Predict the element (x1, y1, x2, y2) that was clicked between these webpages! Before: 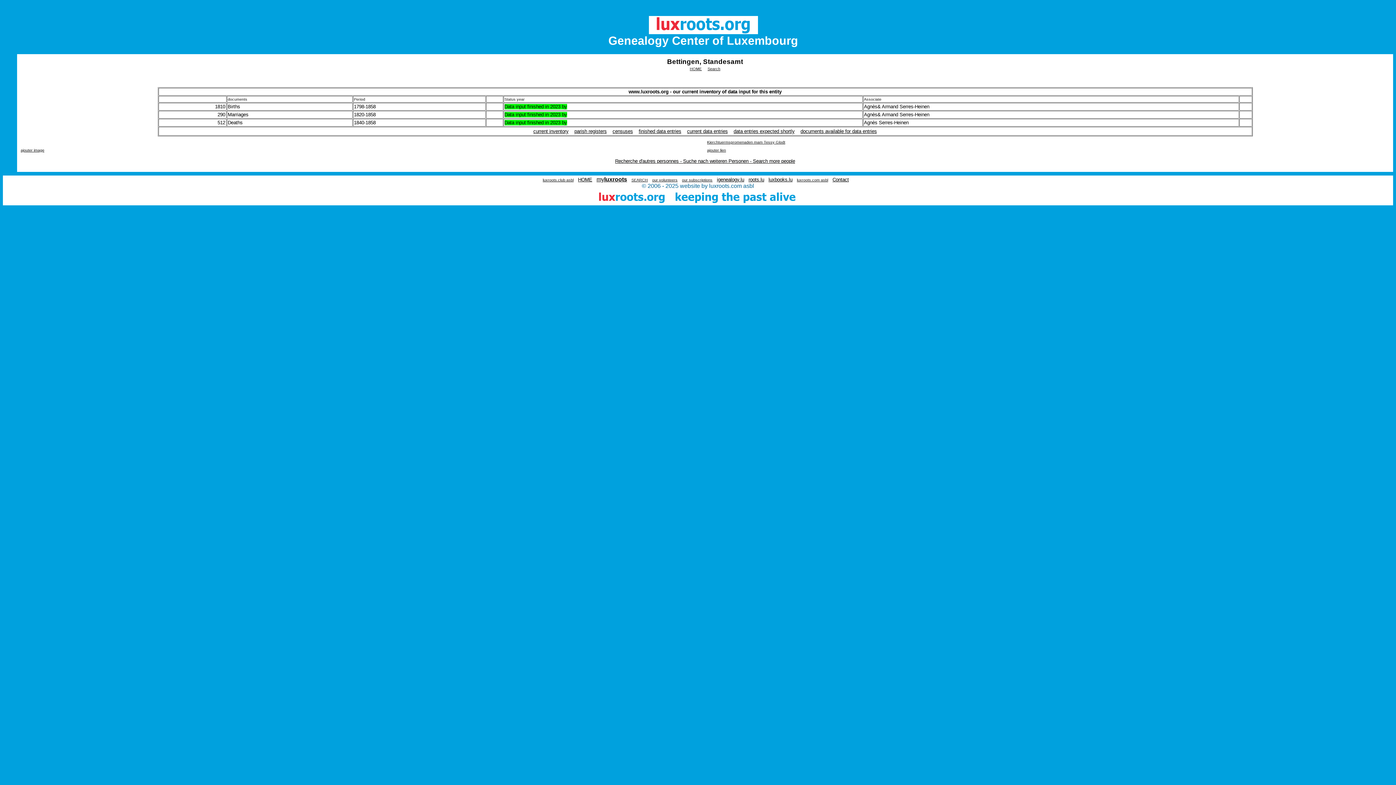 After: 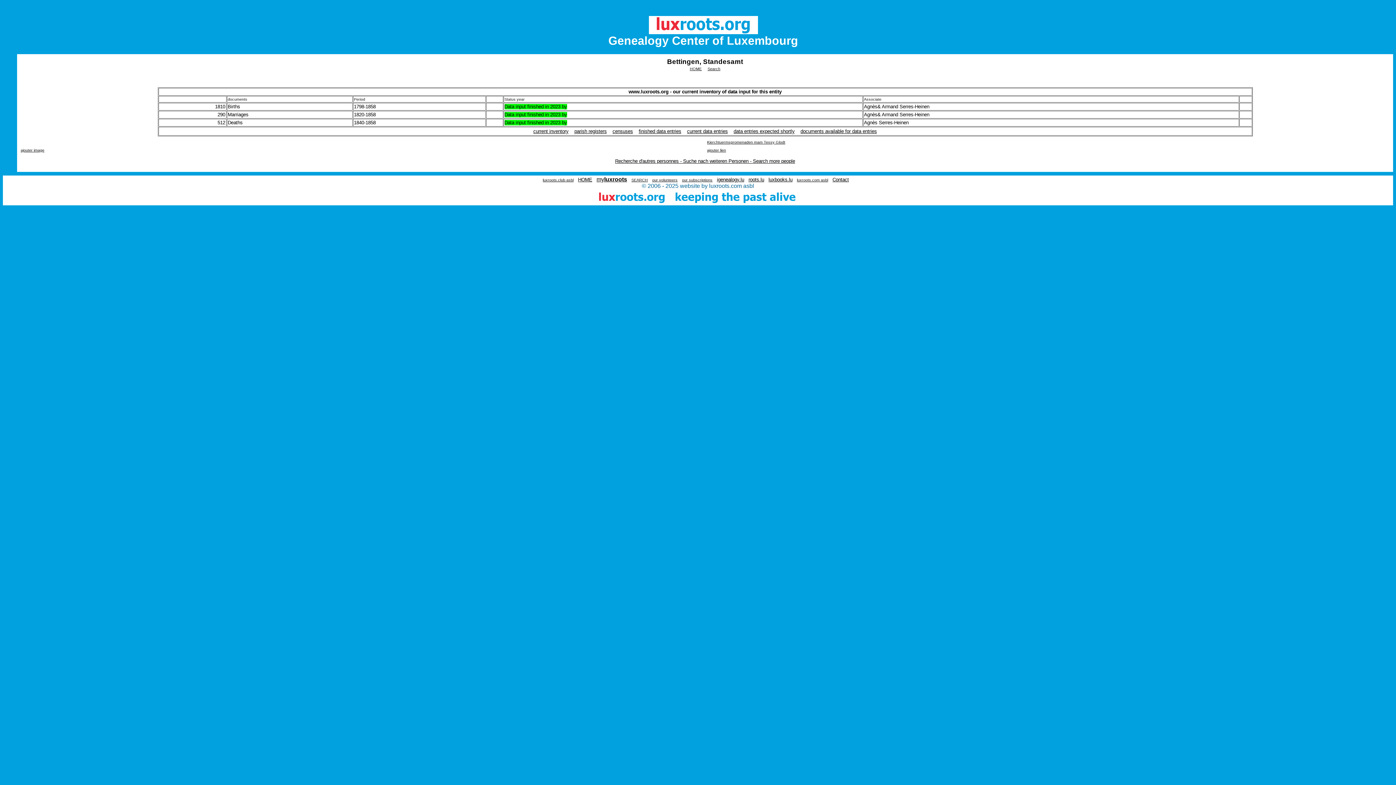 Action: bbox: (573, 177, 578, 182) label:    